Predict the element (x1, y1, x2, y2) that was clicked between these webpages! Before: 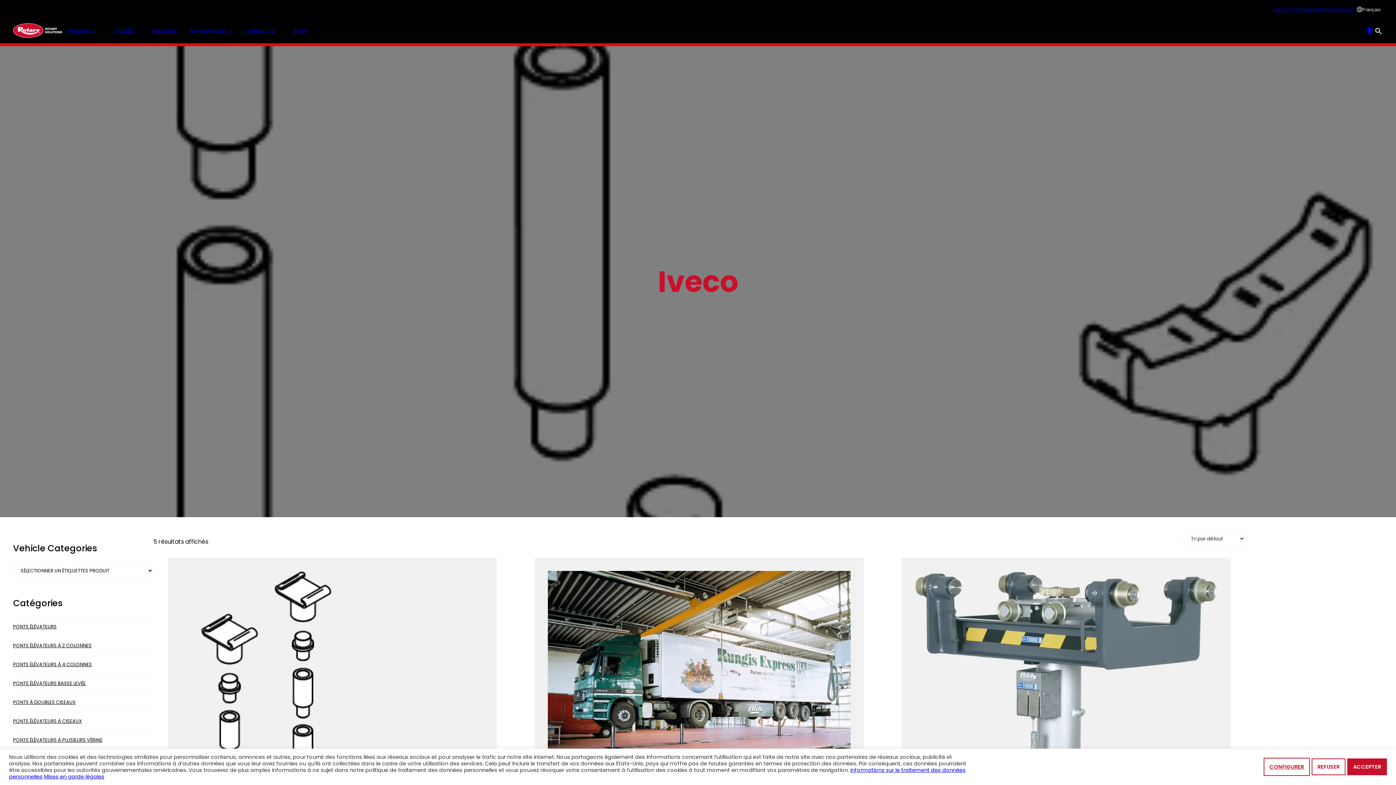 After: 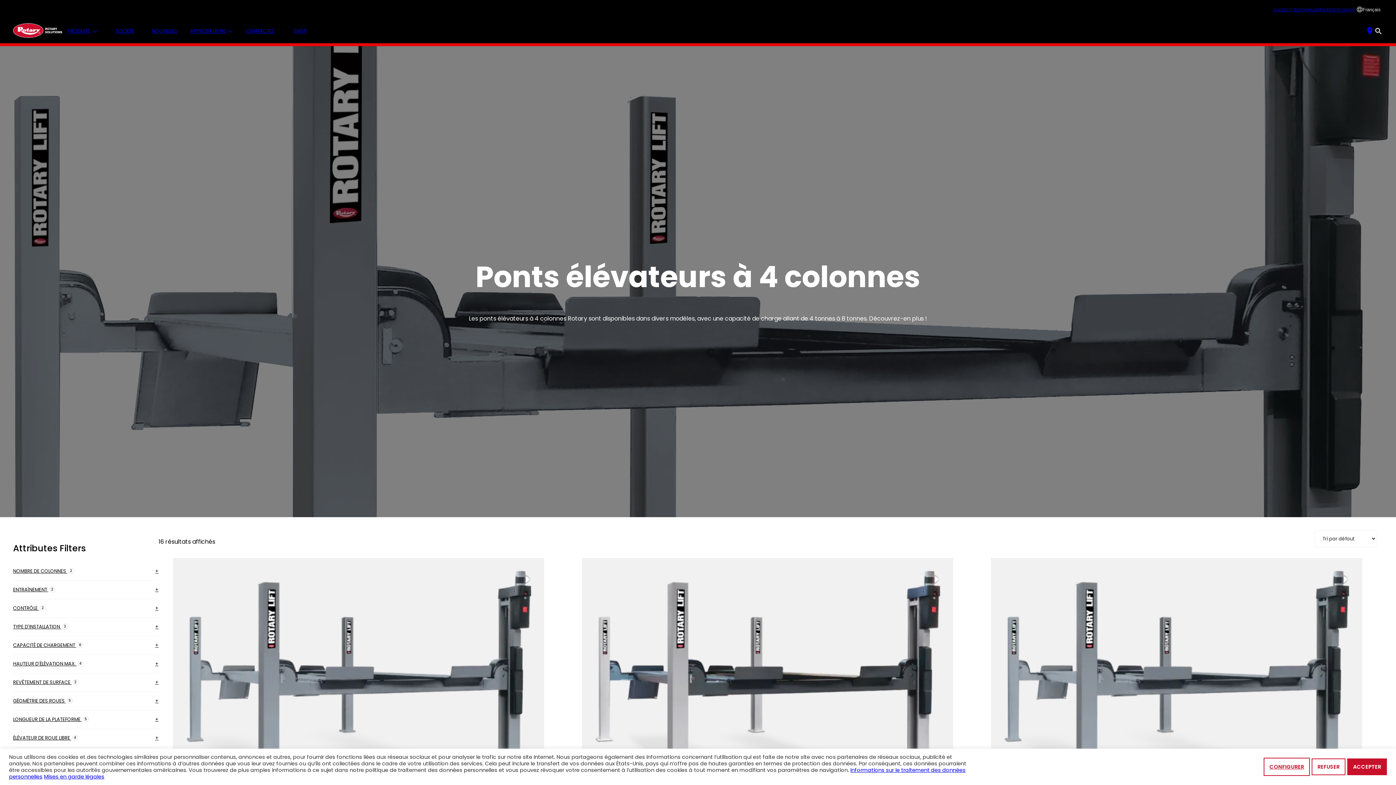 Action: label: PONTS ÉLÉVATEURS À 4 COLONNES bbox: (13, 661, 92, 668)